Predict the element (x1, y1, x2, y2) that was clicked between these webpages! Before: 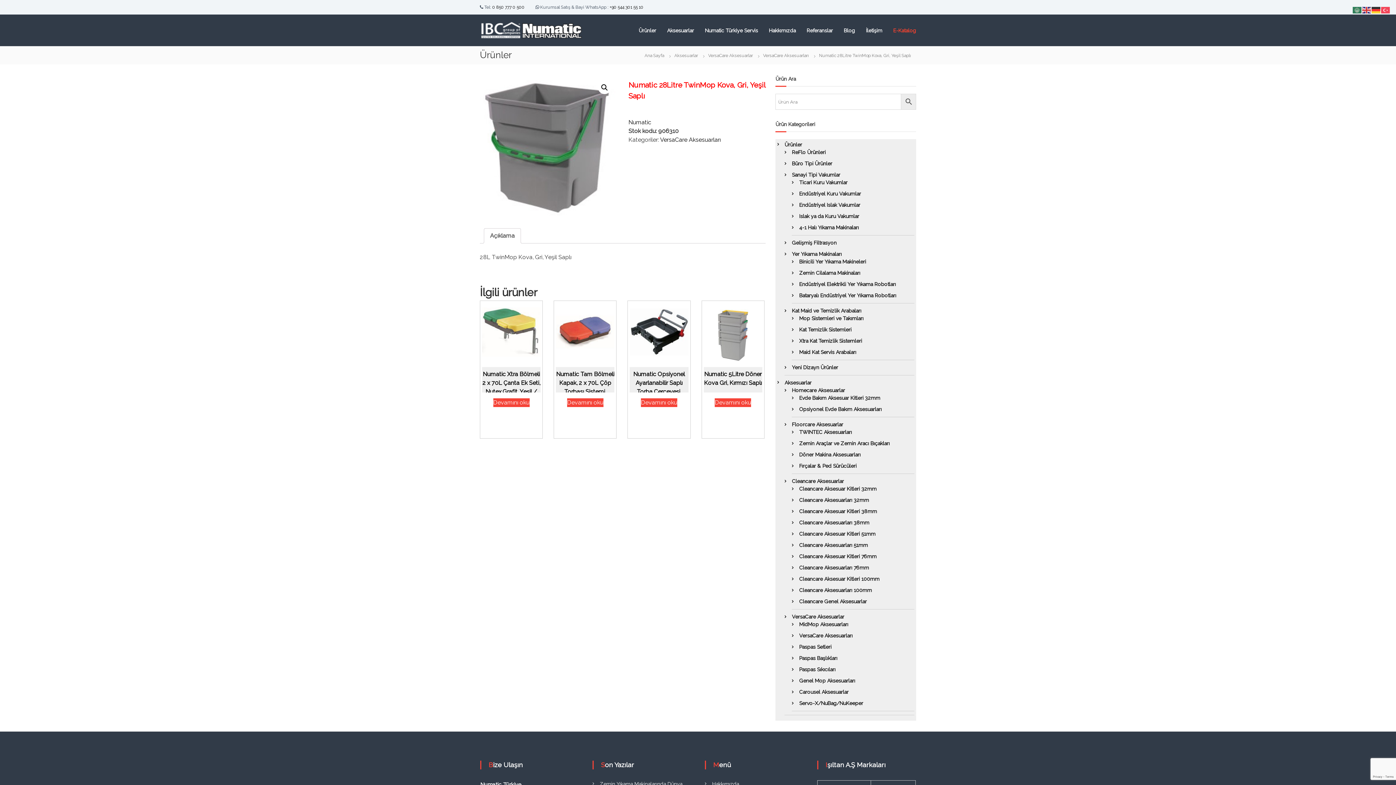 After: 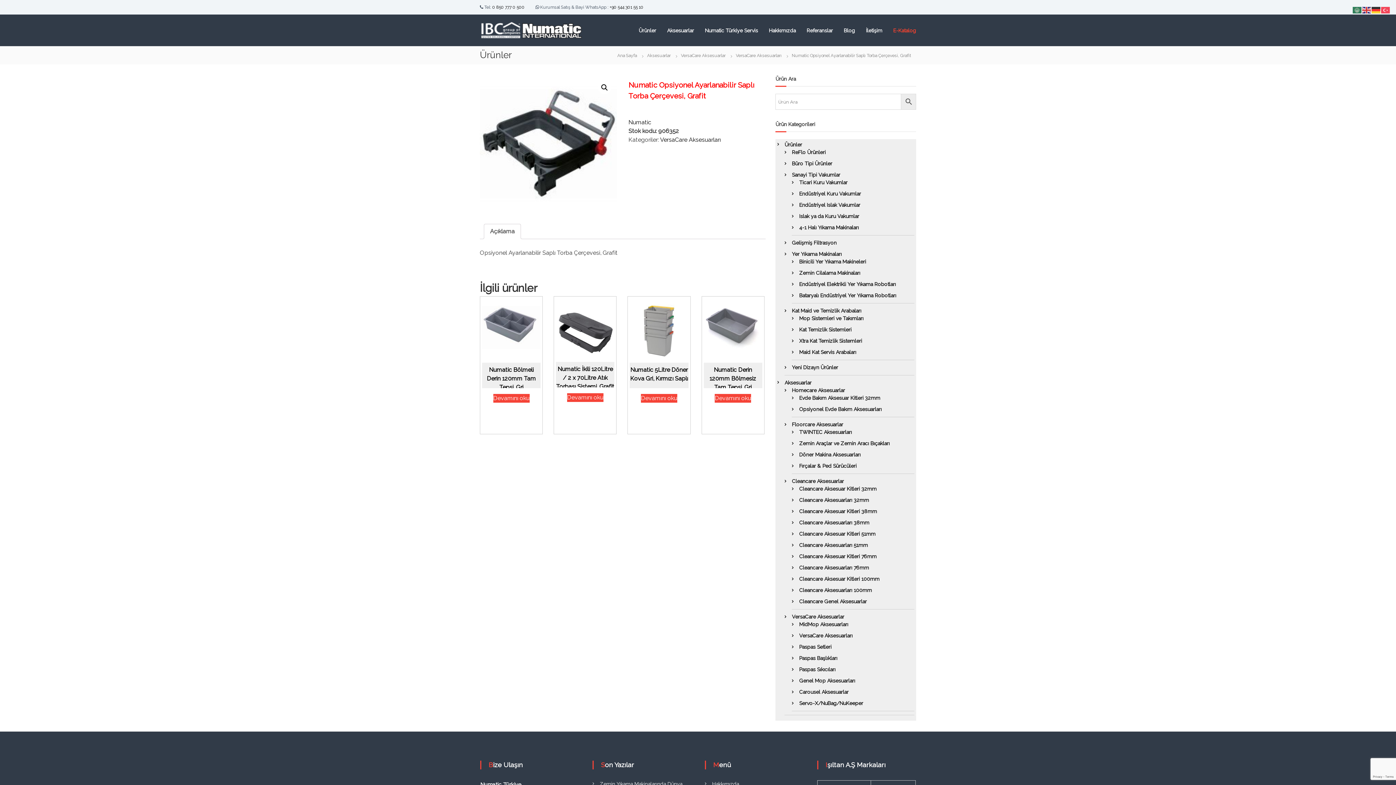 Action: label: “Numatic Opsiyonel Ayarlanabilir Saplı Torba Çerçevesi, Grafit” hakkında daha fazla bilgi edinin bbox: (641, 398, 677, 407)